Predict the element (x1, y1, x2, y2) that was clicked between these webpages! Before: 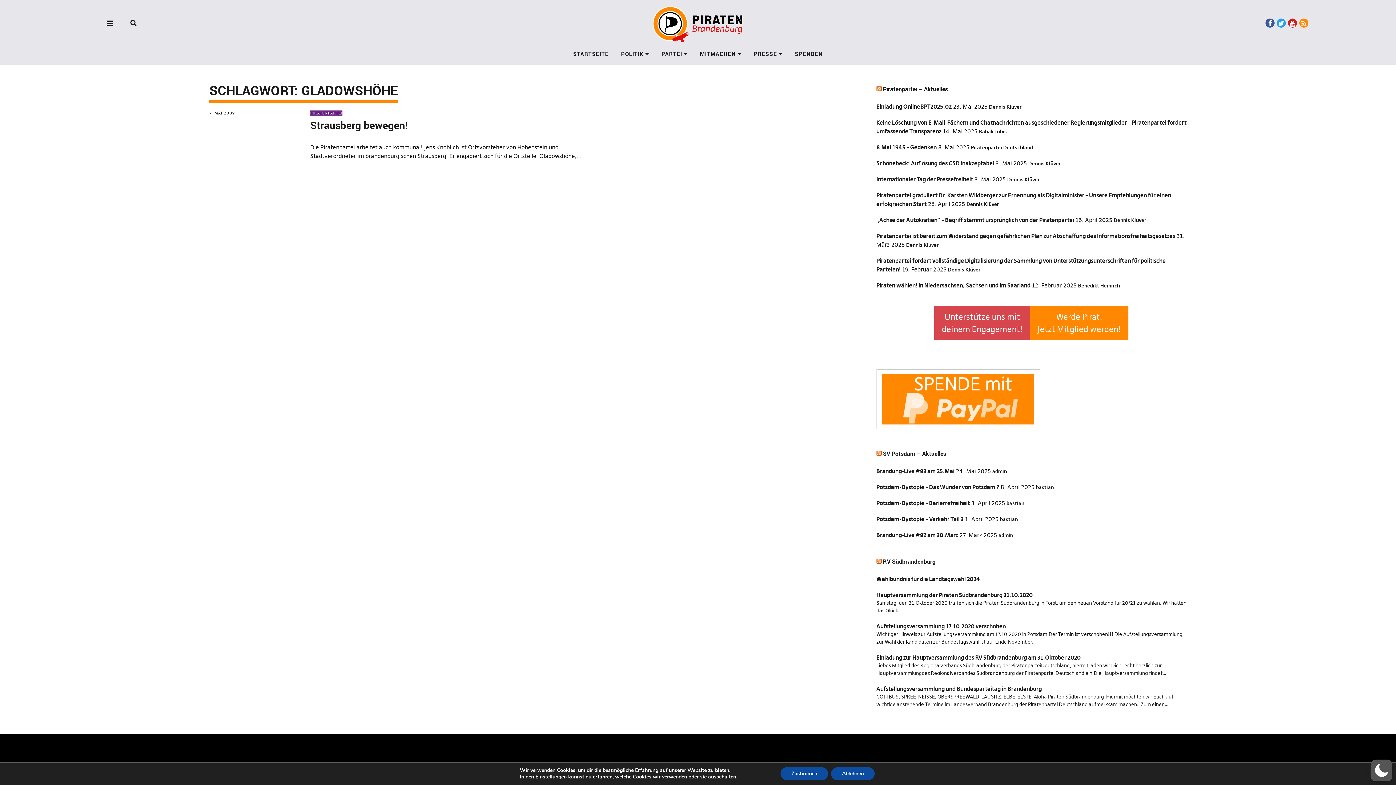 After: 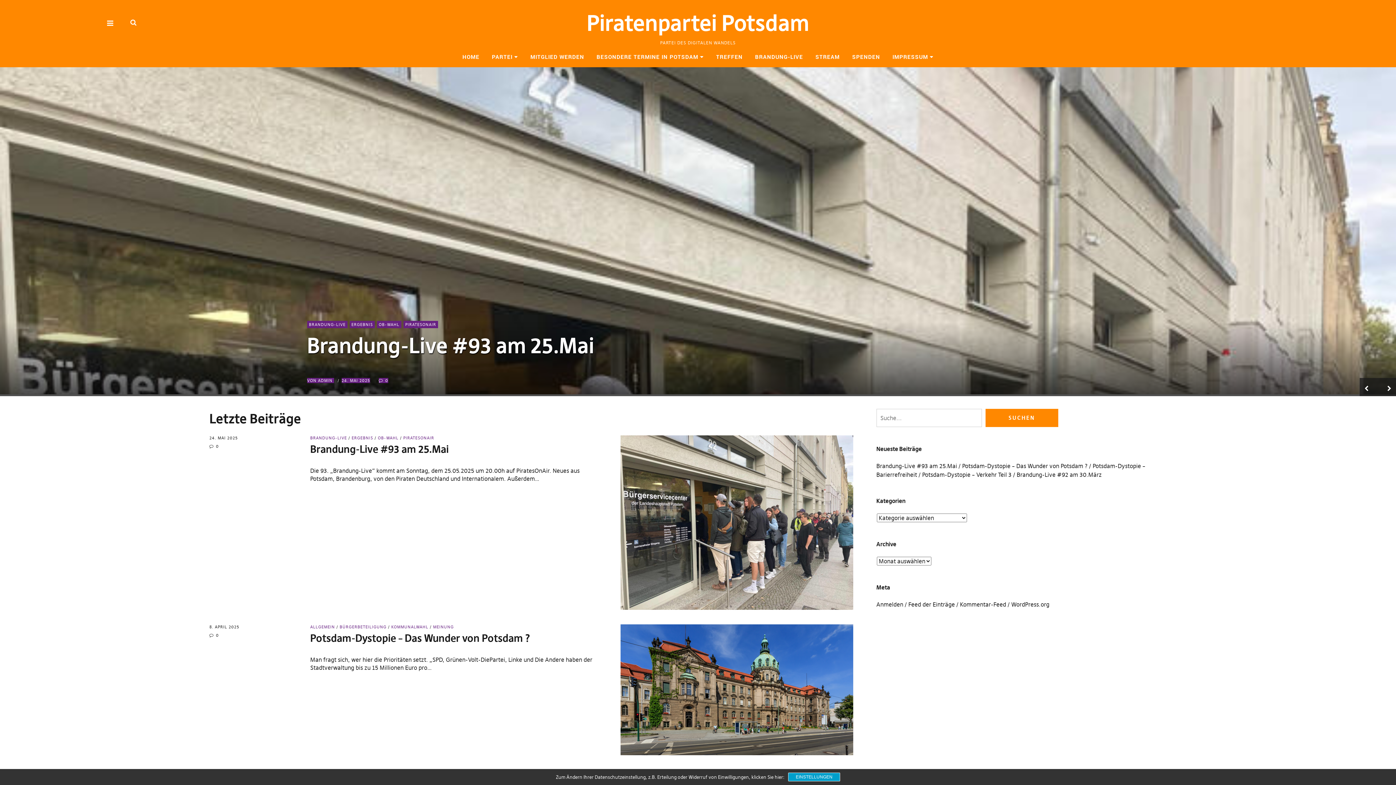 Action: label: SV Potsdam – Aktuelles bbox: (883, 449, 946, 457)